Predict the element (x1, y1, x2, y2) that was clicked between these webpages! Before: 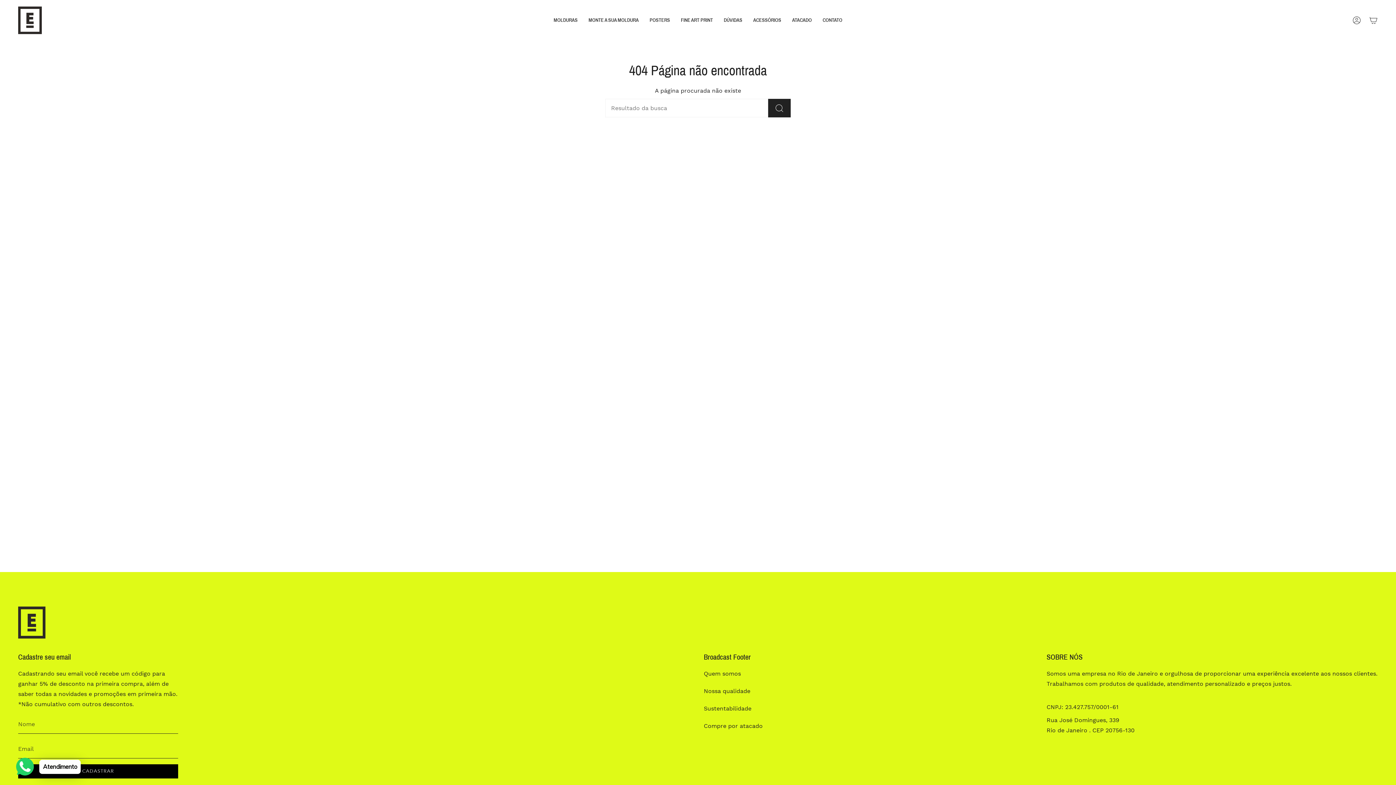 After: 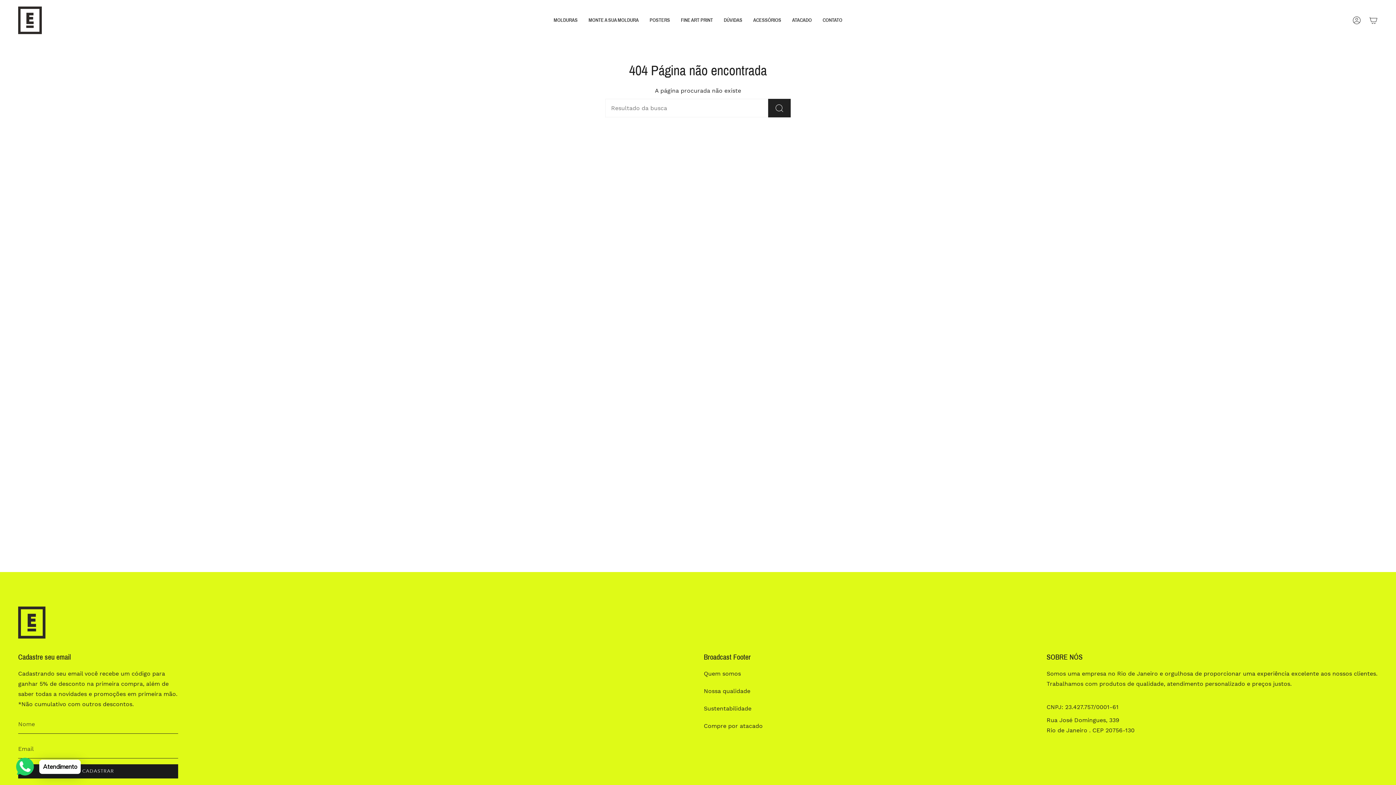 Action: label: CADASTRAR bbox: (18, 764, 178, 778)